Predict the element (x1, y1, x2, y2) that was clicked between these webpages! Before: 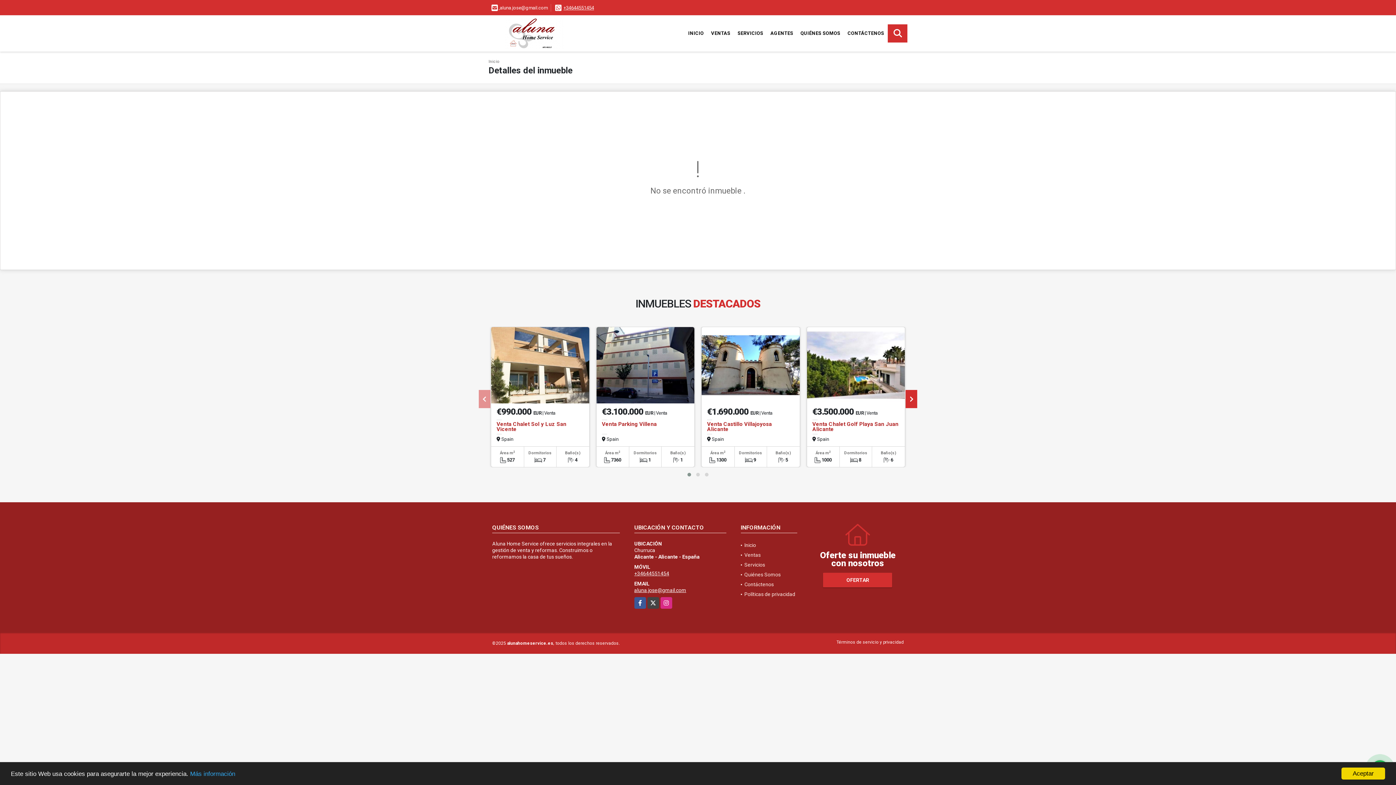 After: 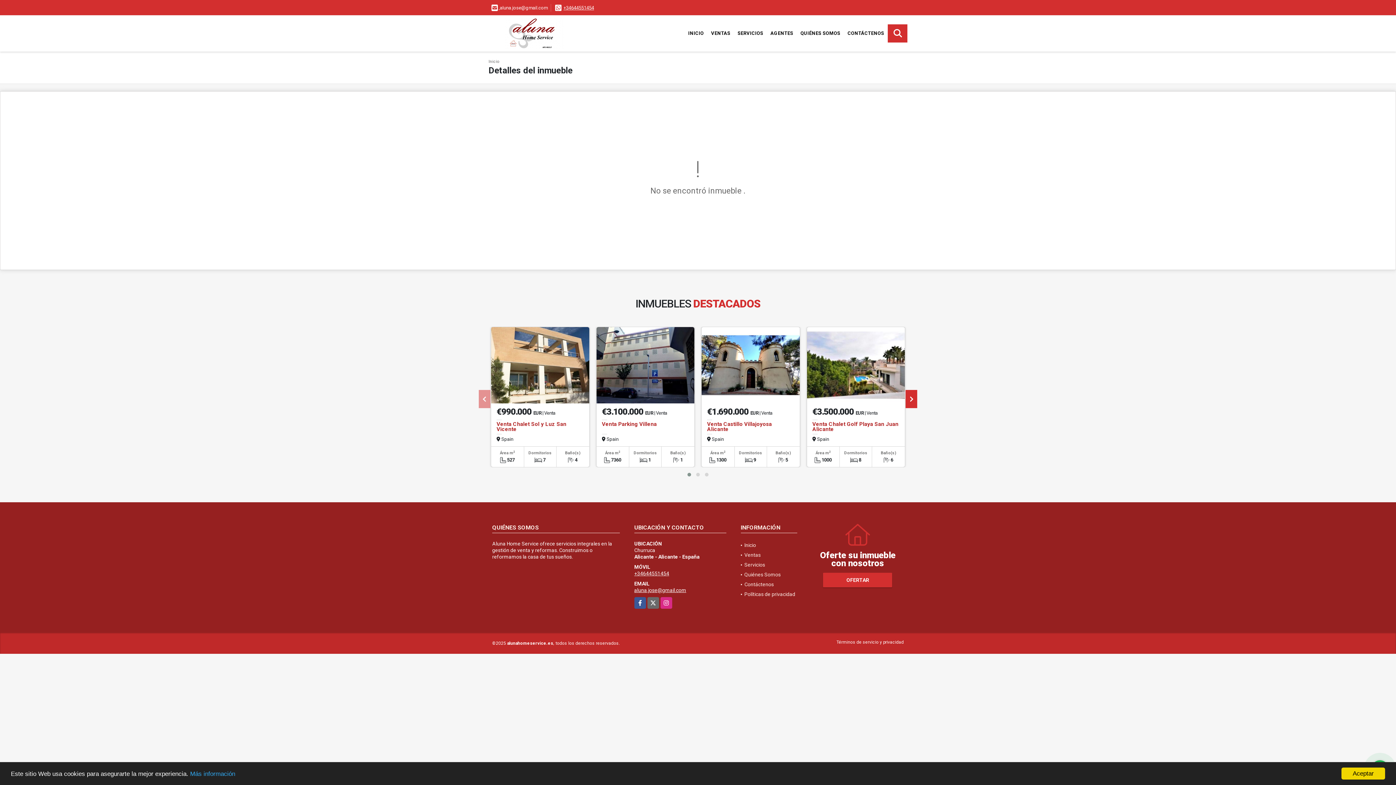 Action: label: X bbox: (647, 597, 659, 609)